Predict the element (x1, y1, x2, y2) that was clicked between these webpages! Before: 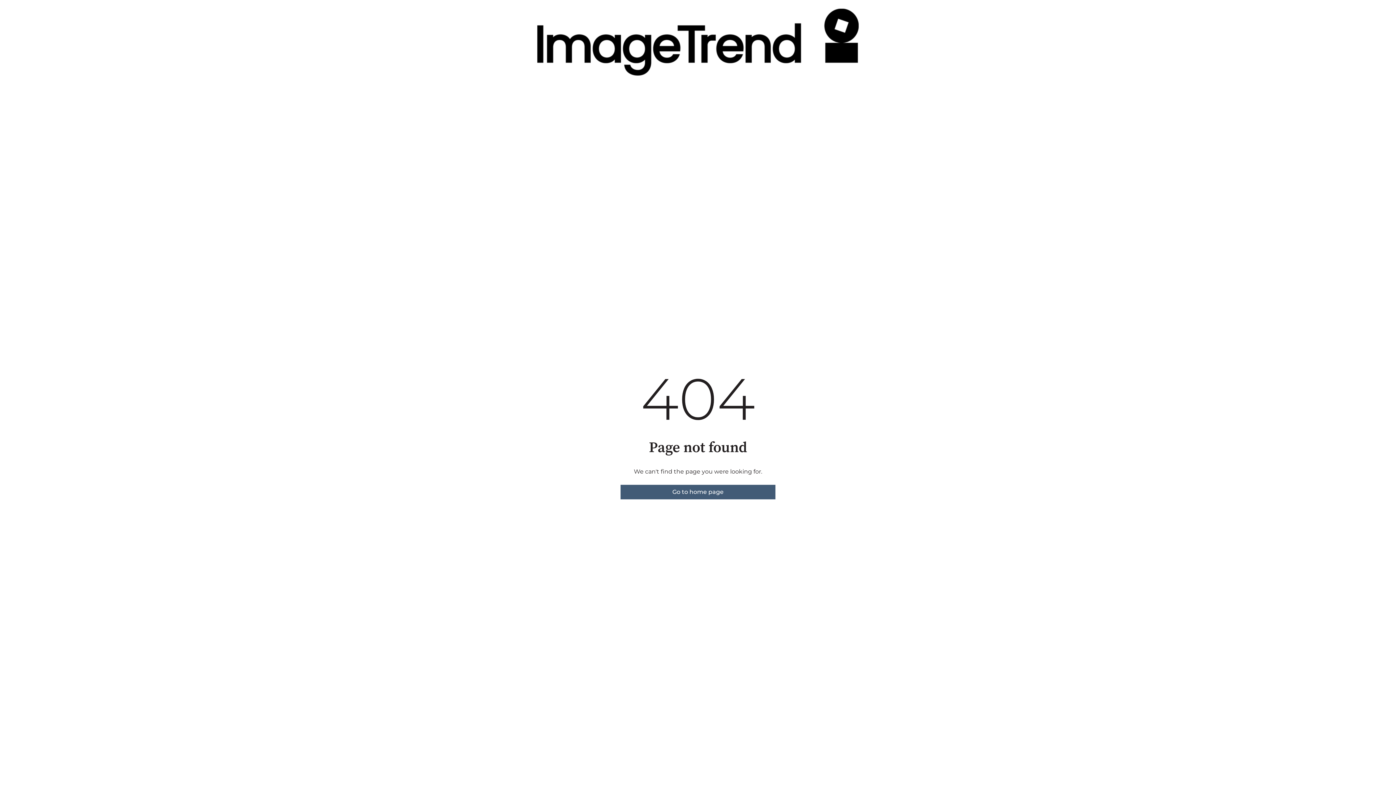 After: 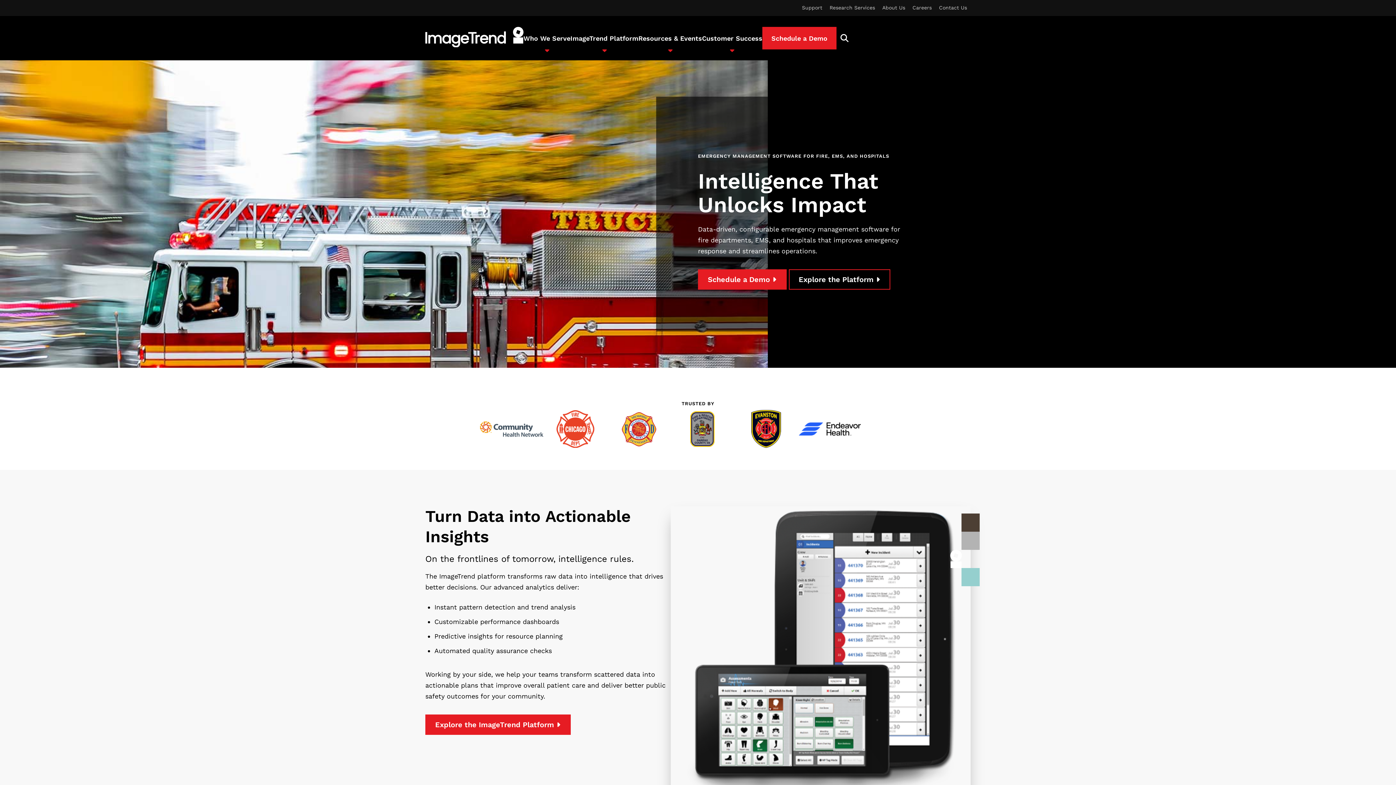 Action: bbox: (620, 485, 775, 499) label: Go to home page